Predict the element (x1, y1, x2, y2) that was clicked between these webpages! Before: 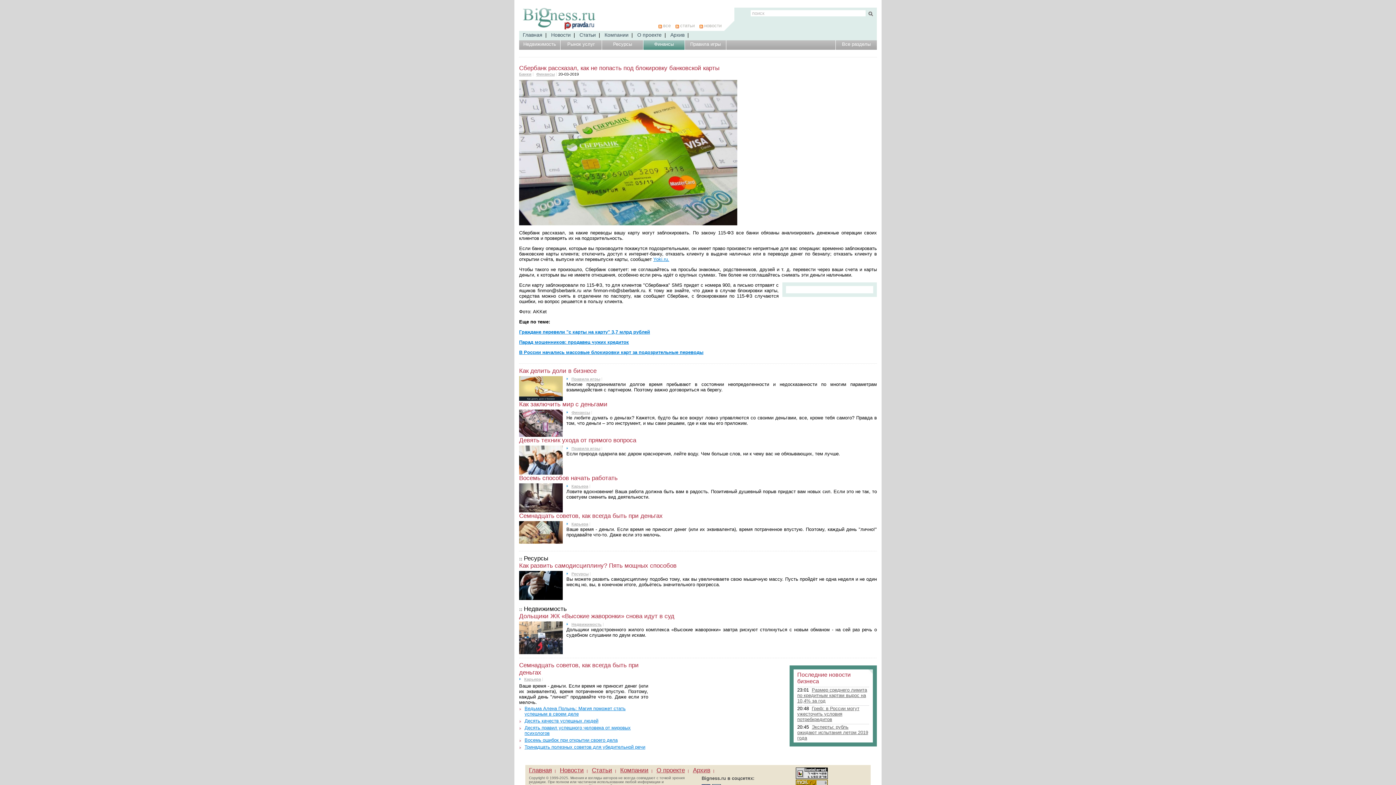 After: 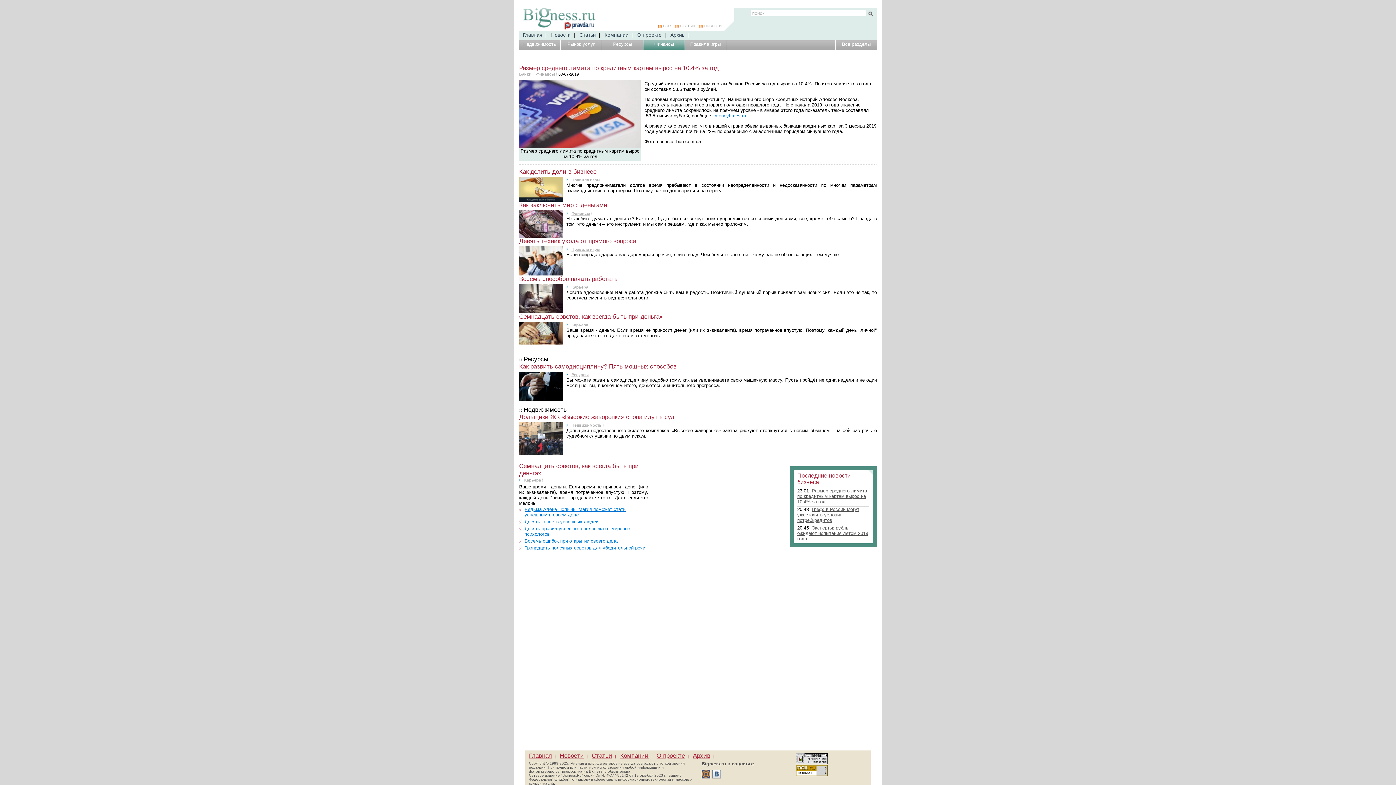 Action: label: Размер среднего лимита по кредитным картам вырос на 10,4% за год bbox: (797, 687, 867, 704)